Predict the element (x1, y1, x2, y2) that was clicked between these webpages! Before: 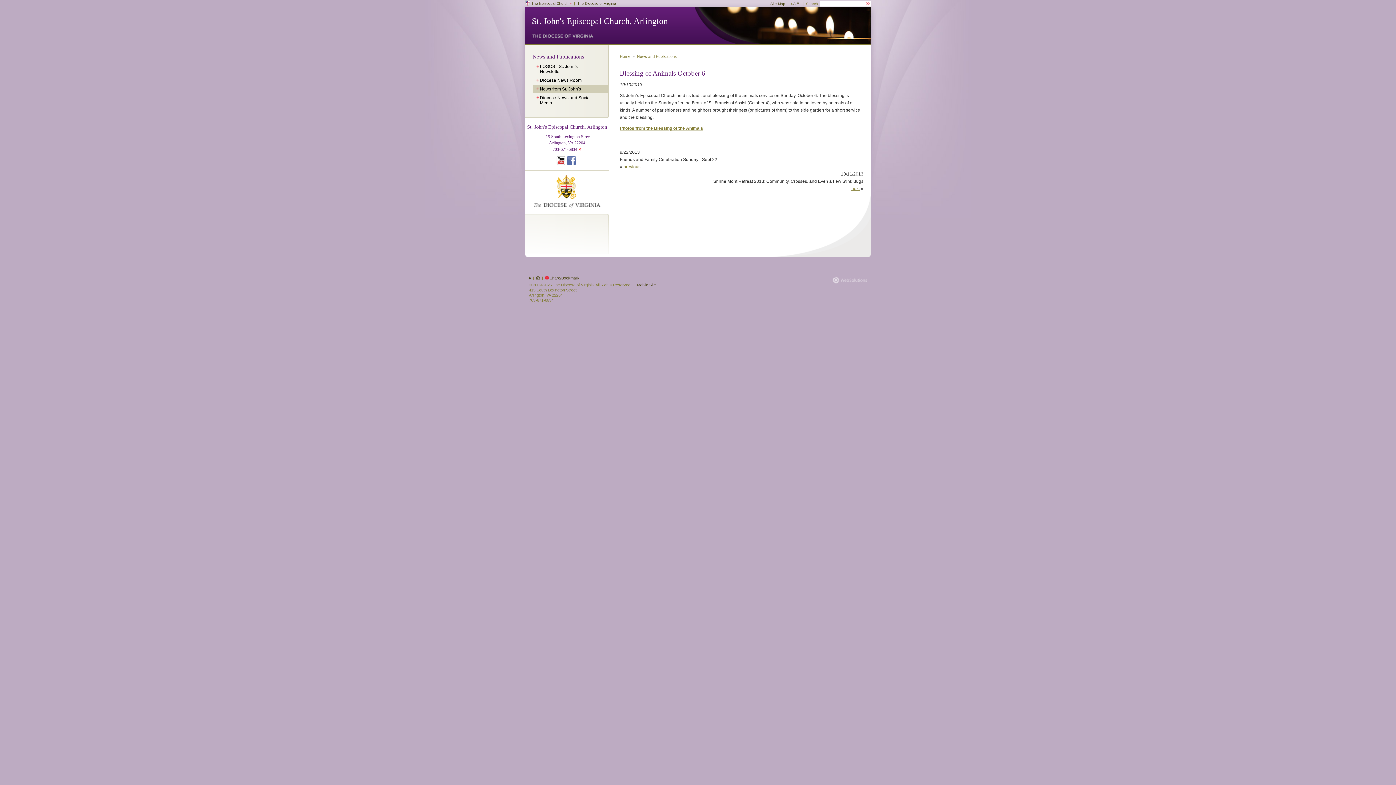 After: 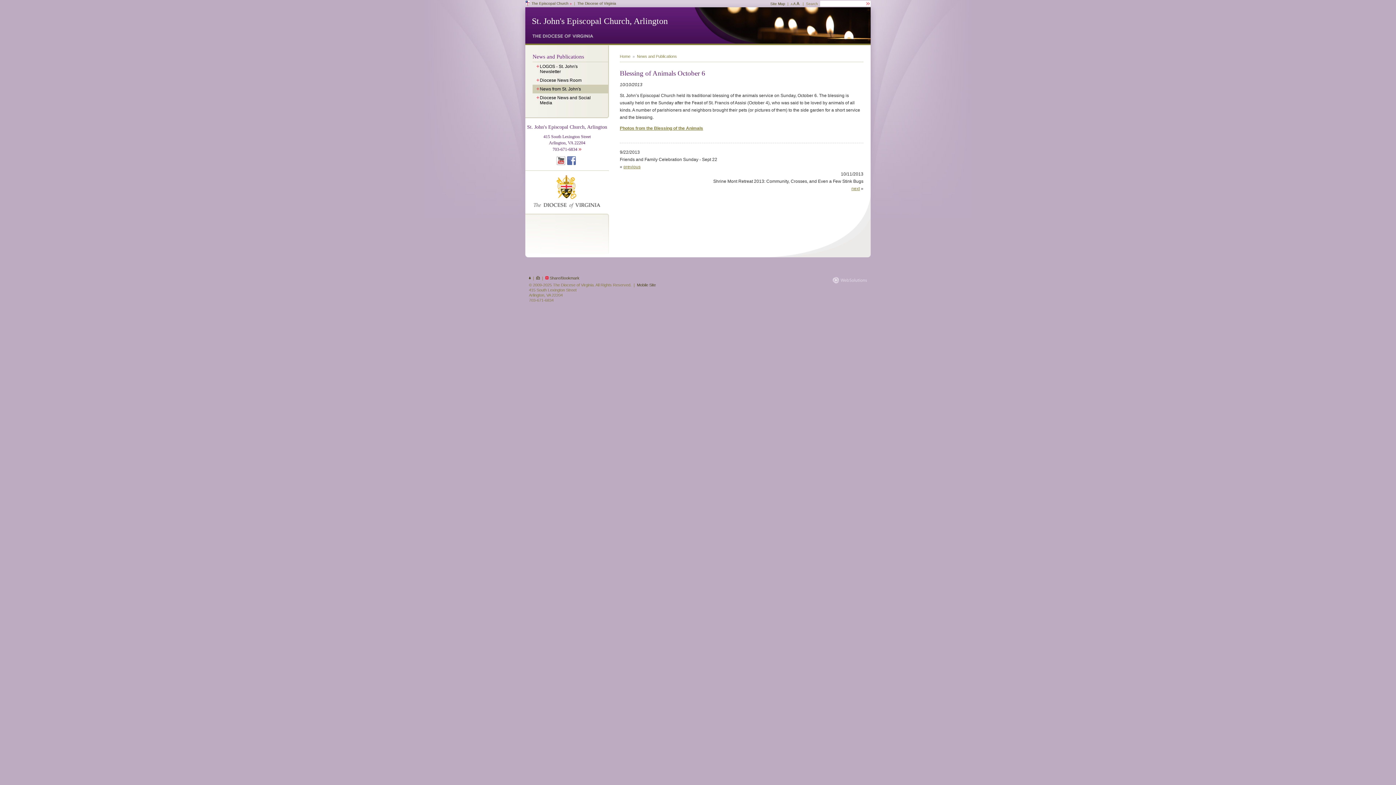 Action: bbox: (832, 277, 867, 283)